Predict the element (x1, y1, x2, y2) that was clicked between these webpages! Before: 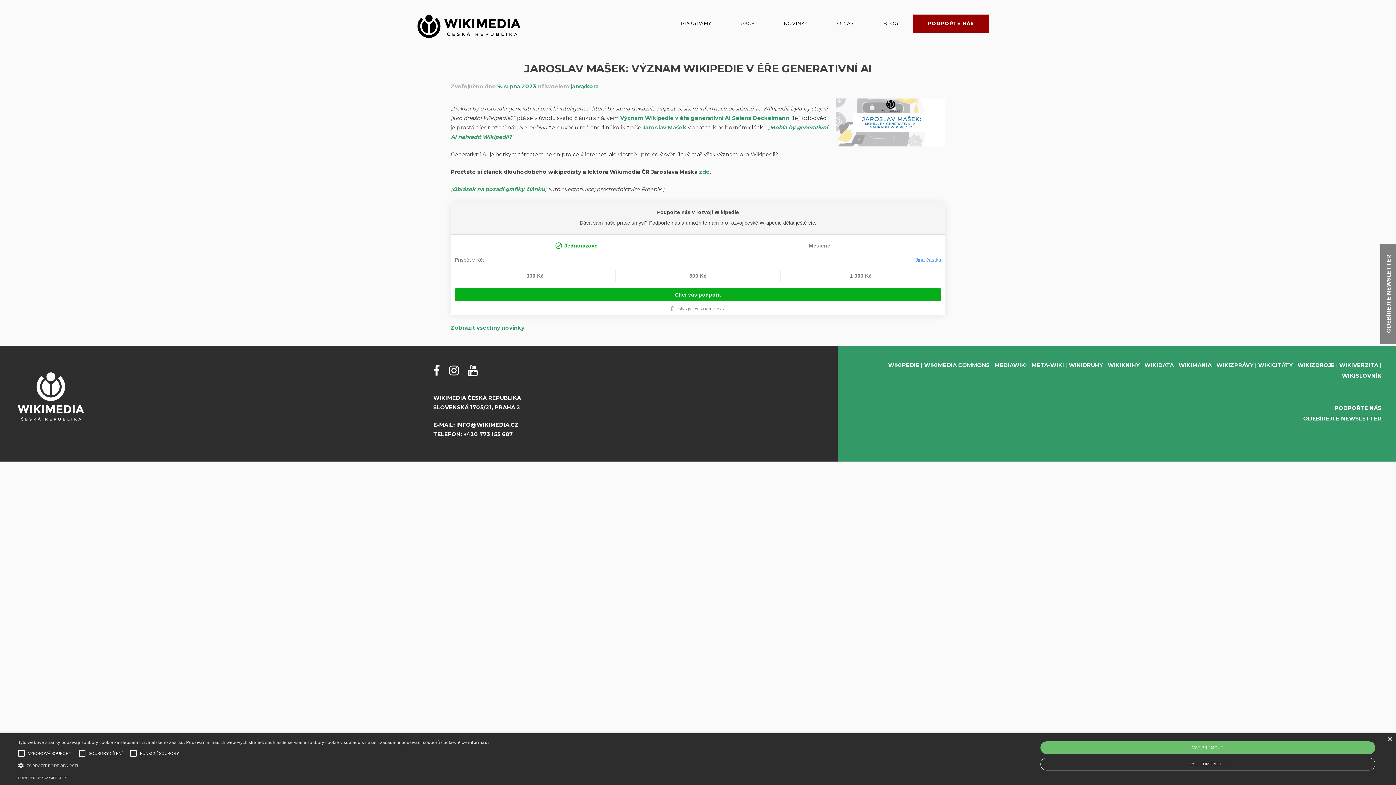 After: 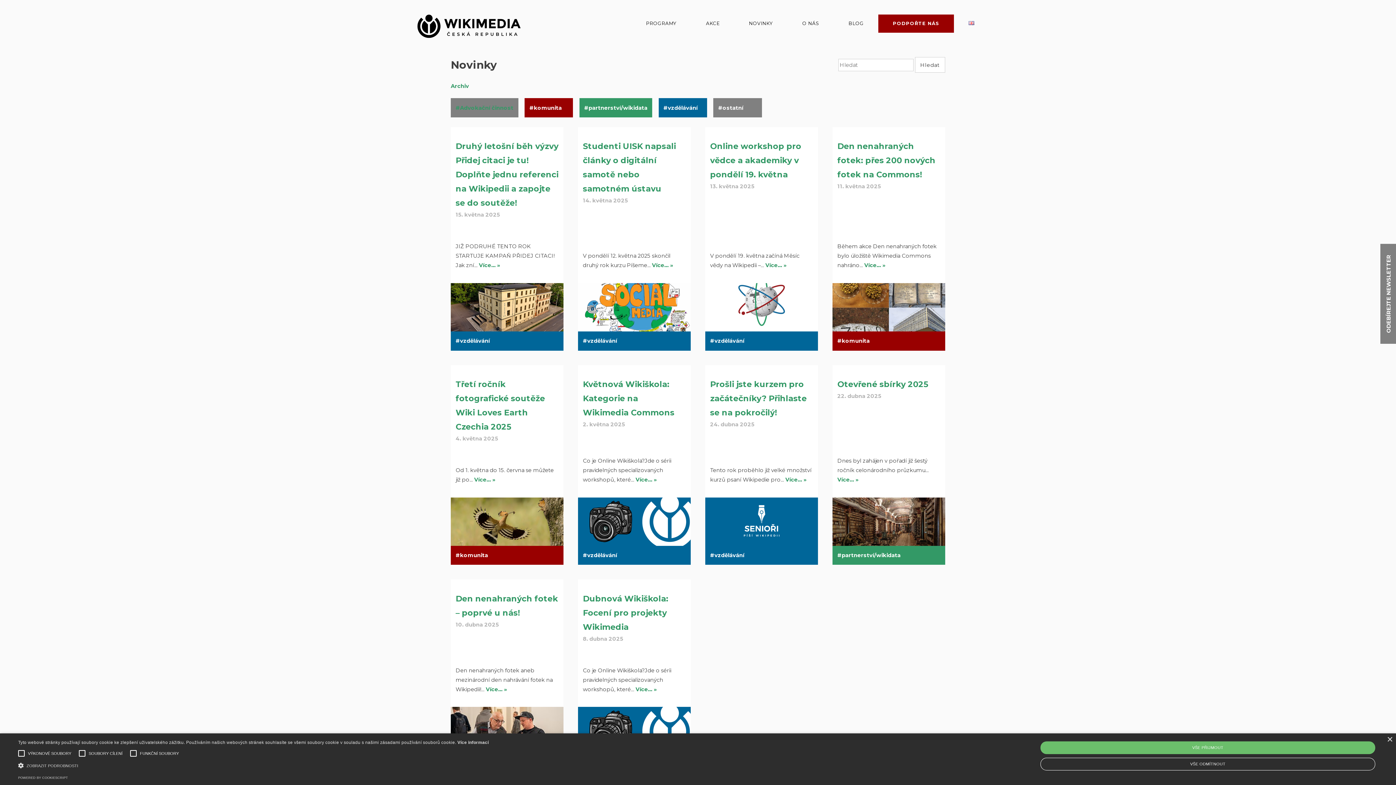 Action: bbox: (769, 14, 822, 32) label: NOVINKY